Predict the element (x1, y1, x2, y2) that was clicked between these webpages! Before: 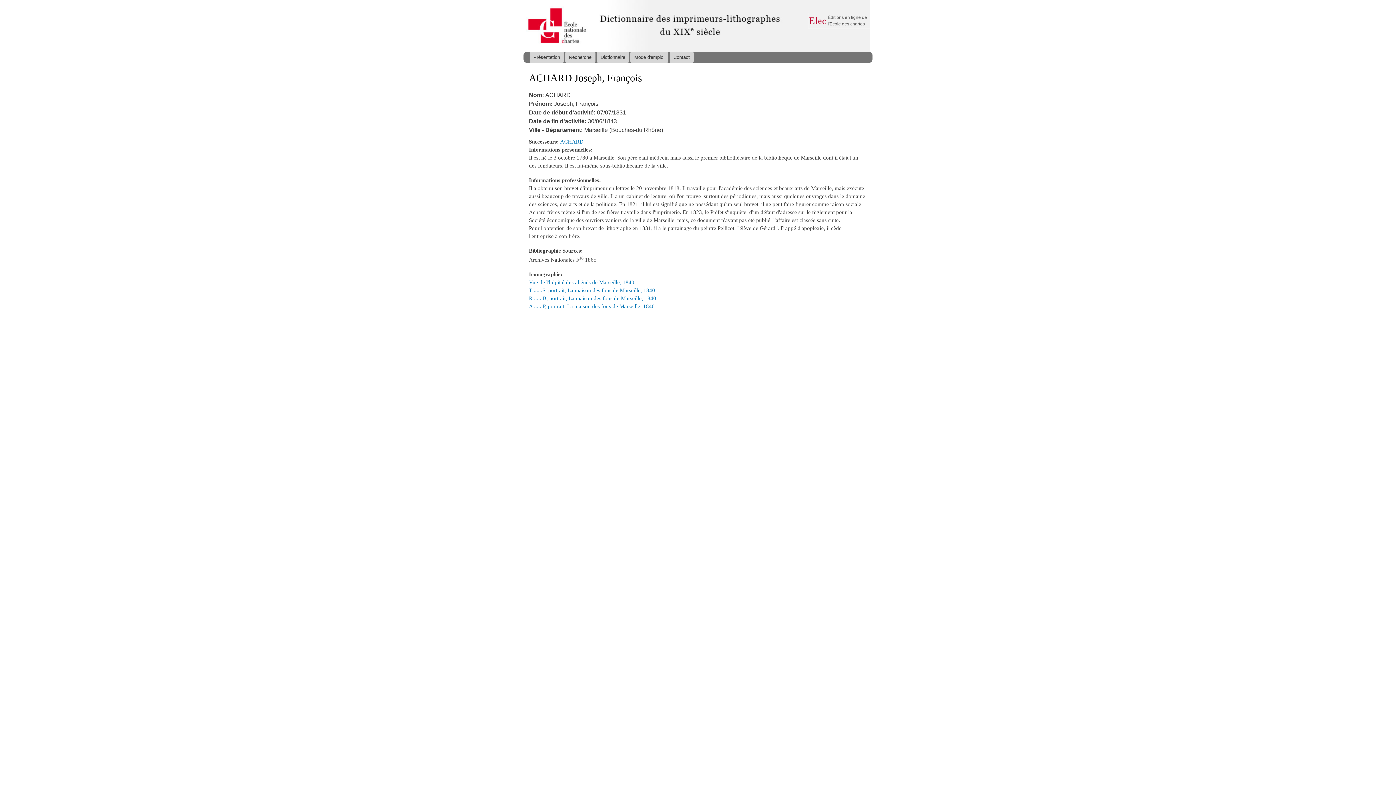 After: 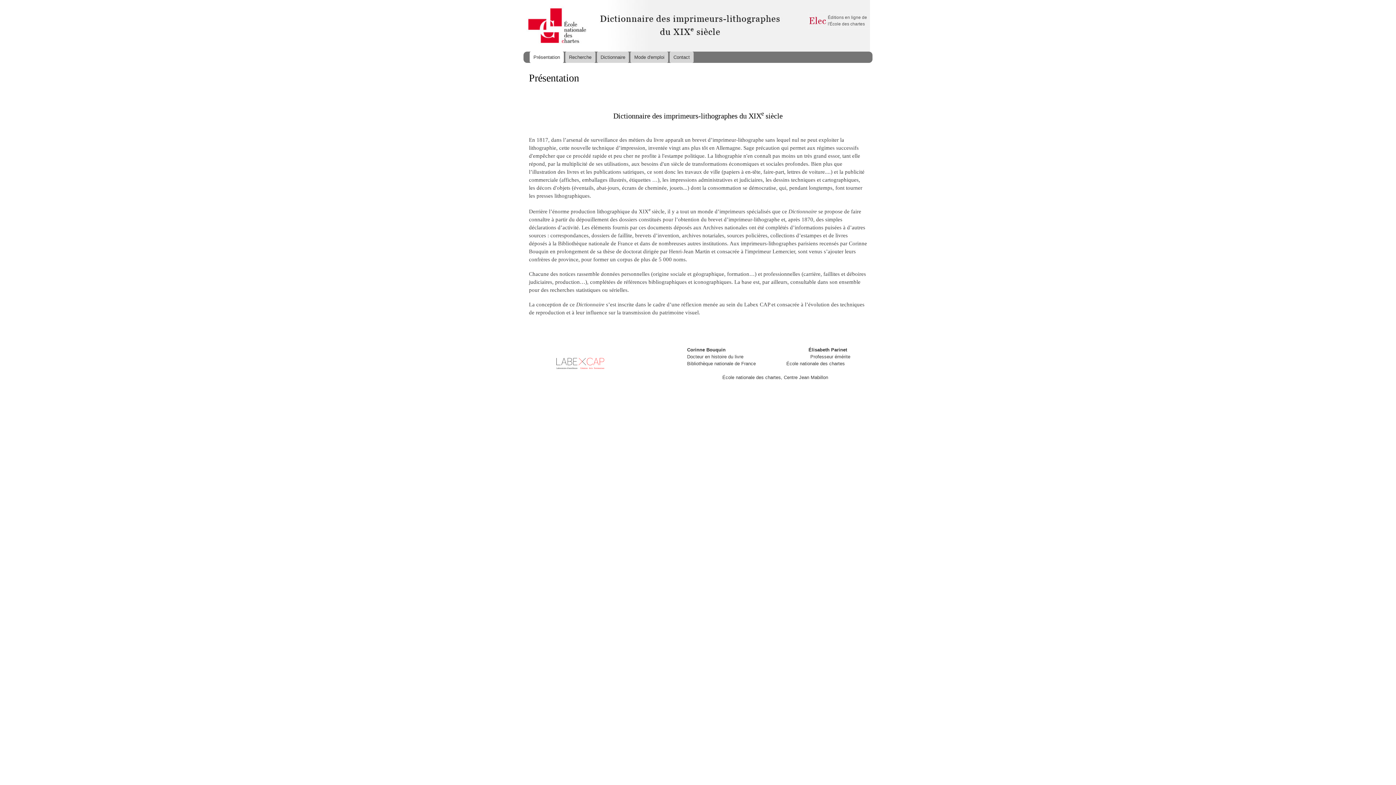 Action: label: Présentation bbox: (529, 51, 563, 62)